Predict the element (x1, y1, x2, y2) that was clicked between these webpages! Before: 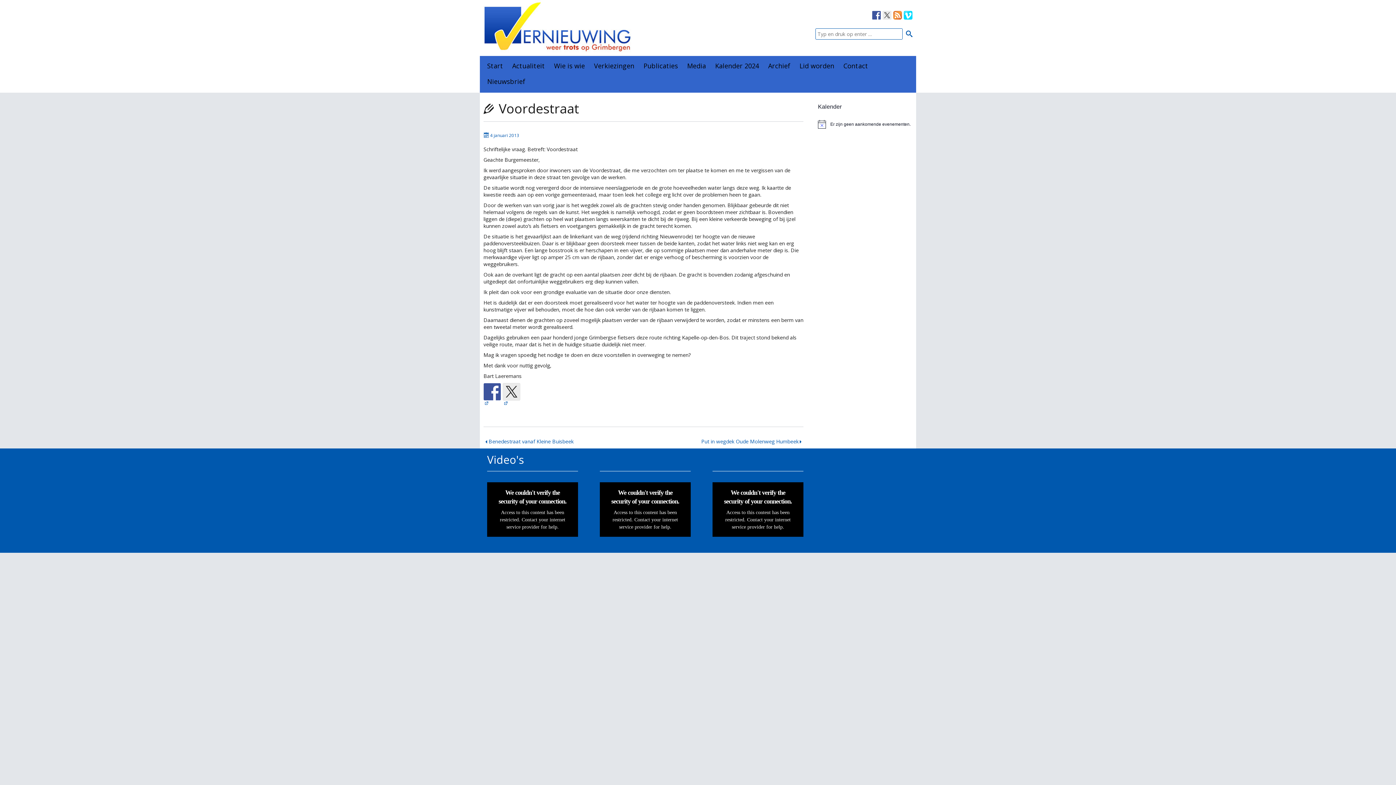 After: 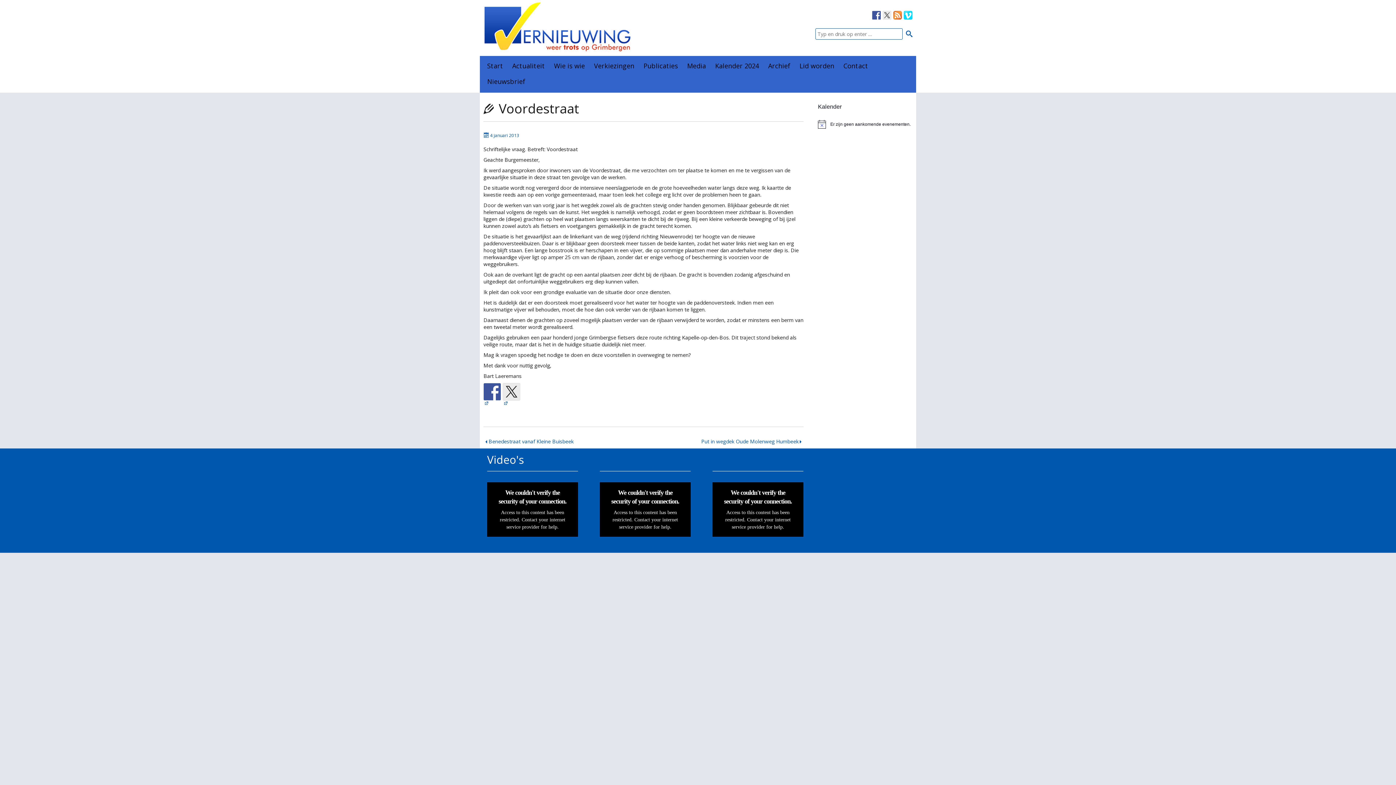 Action: bbox: (904, 10, 912, 19)